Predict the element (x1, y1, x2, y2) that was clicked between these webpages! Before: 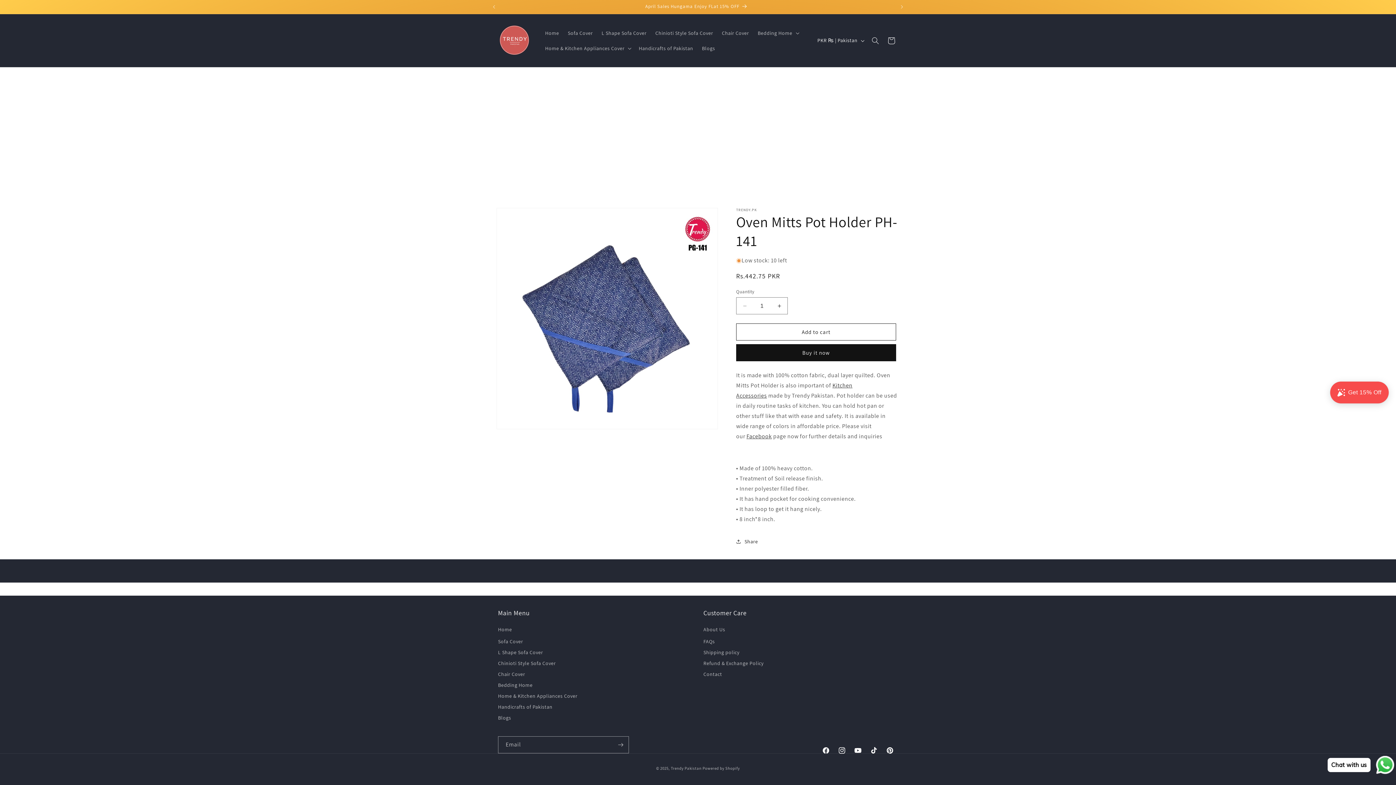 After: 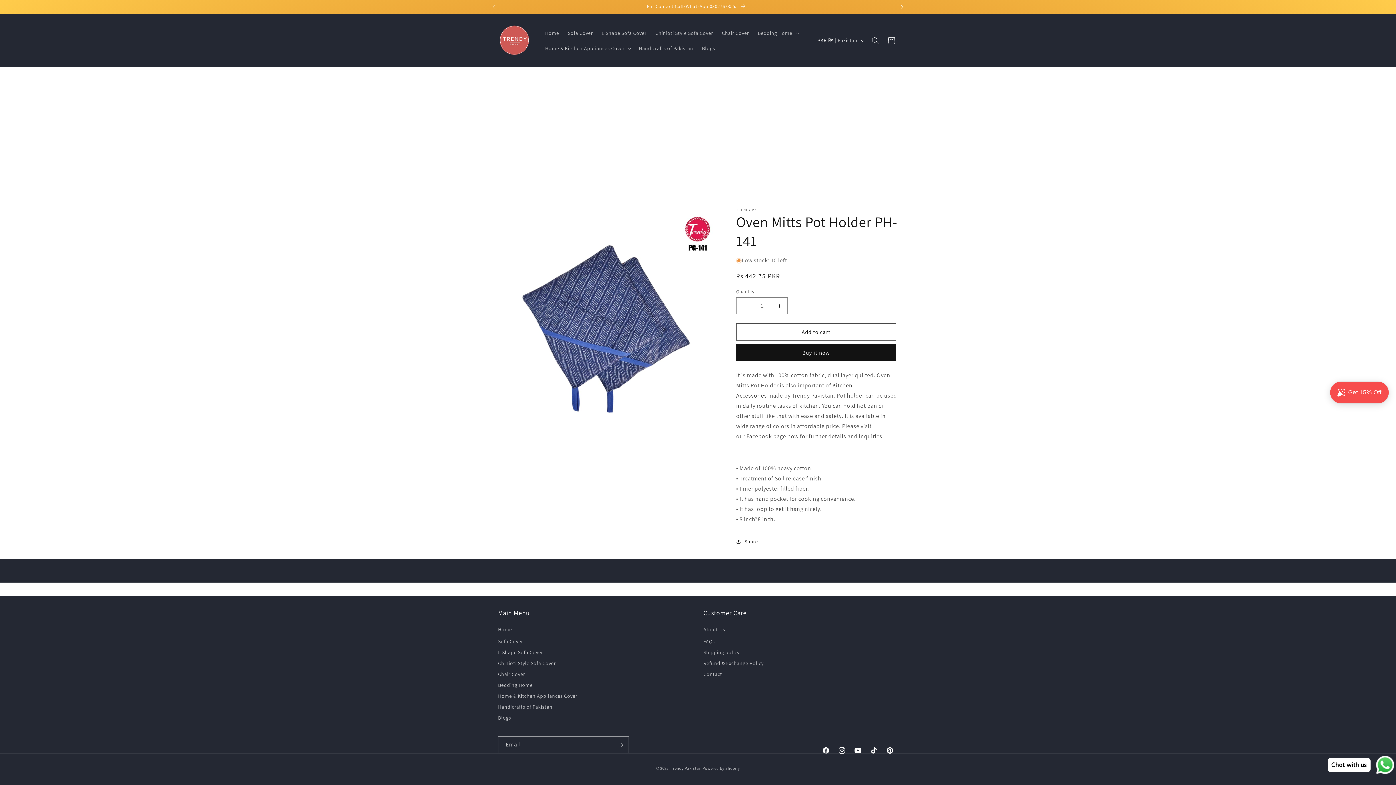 Action: label: Next announcement bbox: (894, 0, 910, 13)